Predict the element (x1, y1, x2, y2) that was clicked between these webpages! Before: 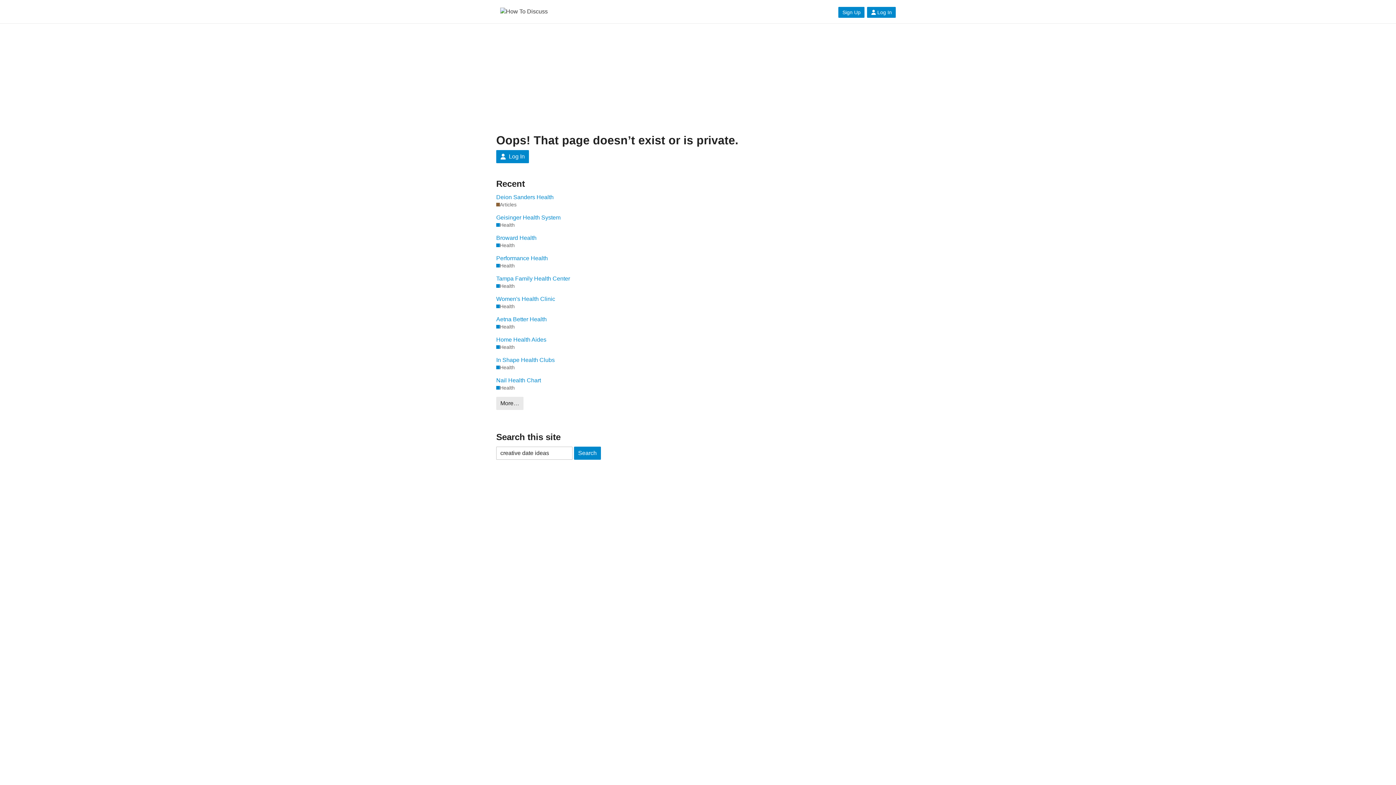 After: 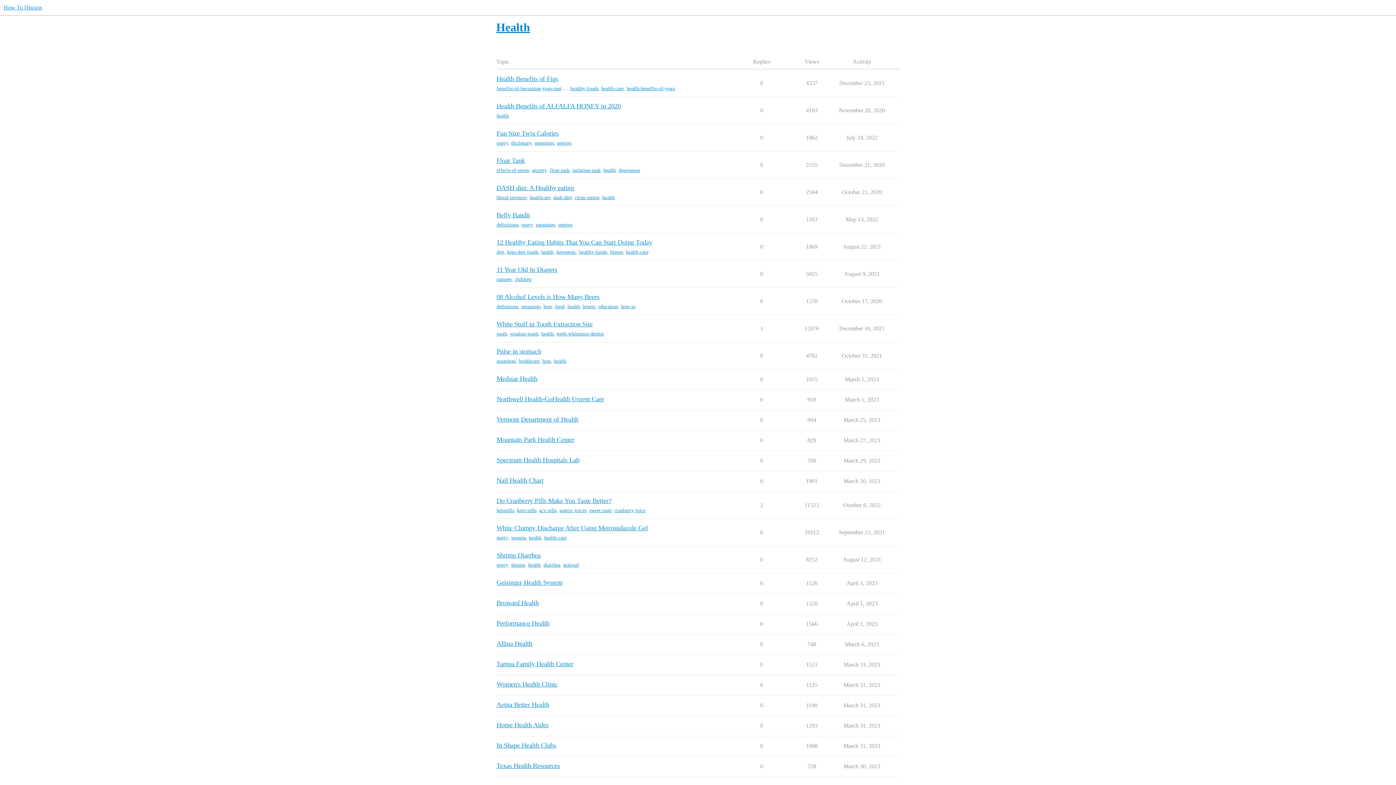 Action: label: Health bbox: (496, 344, 514, 350)